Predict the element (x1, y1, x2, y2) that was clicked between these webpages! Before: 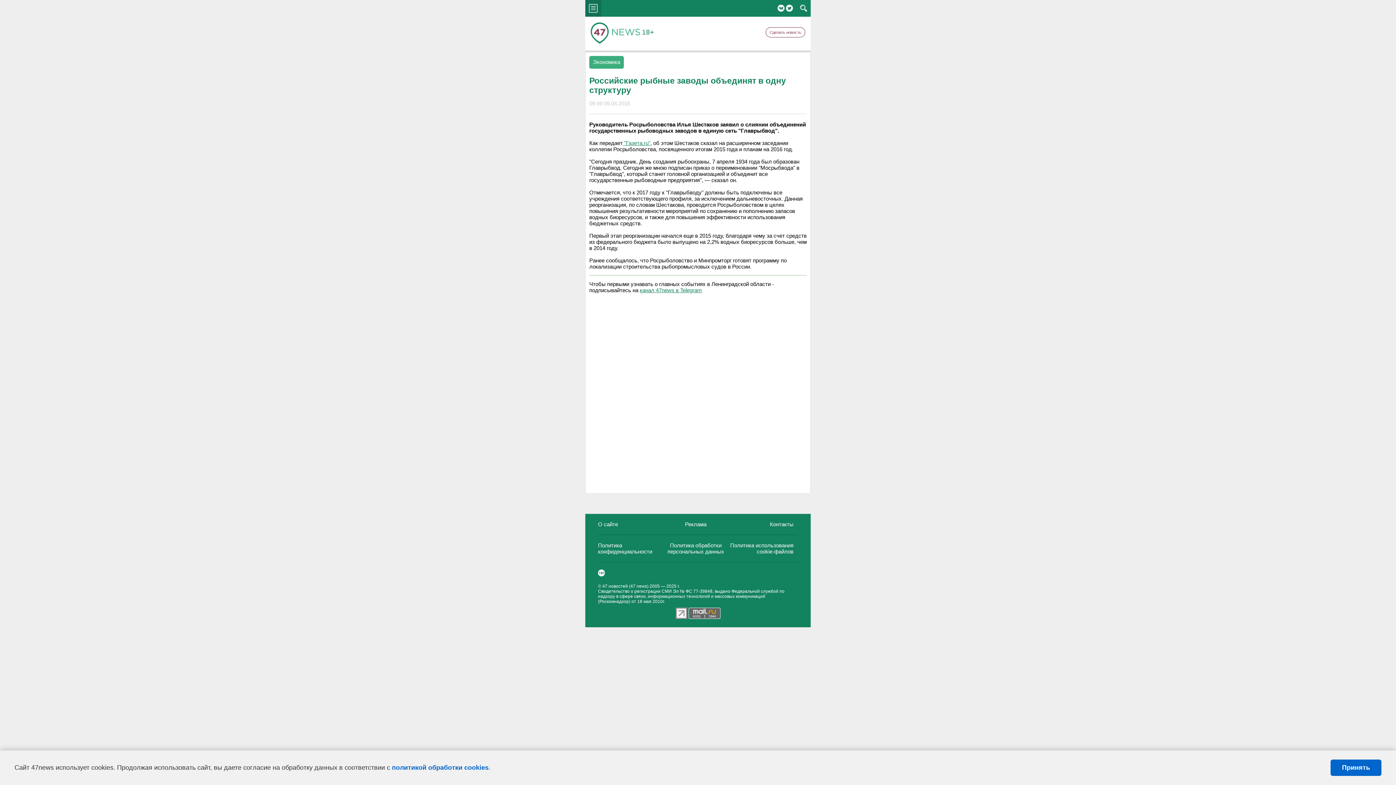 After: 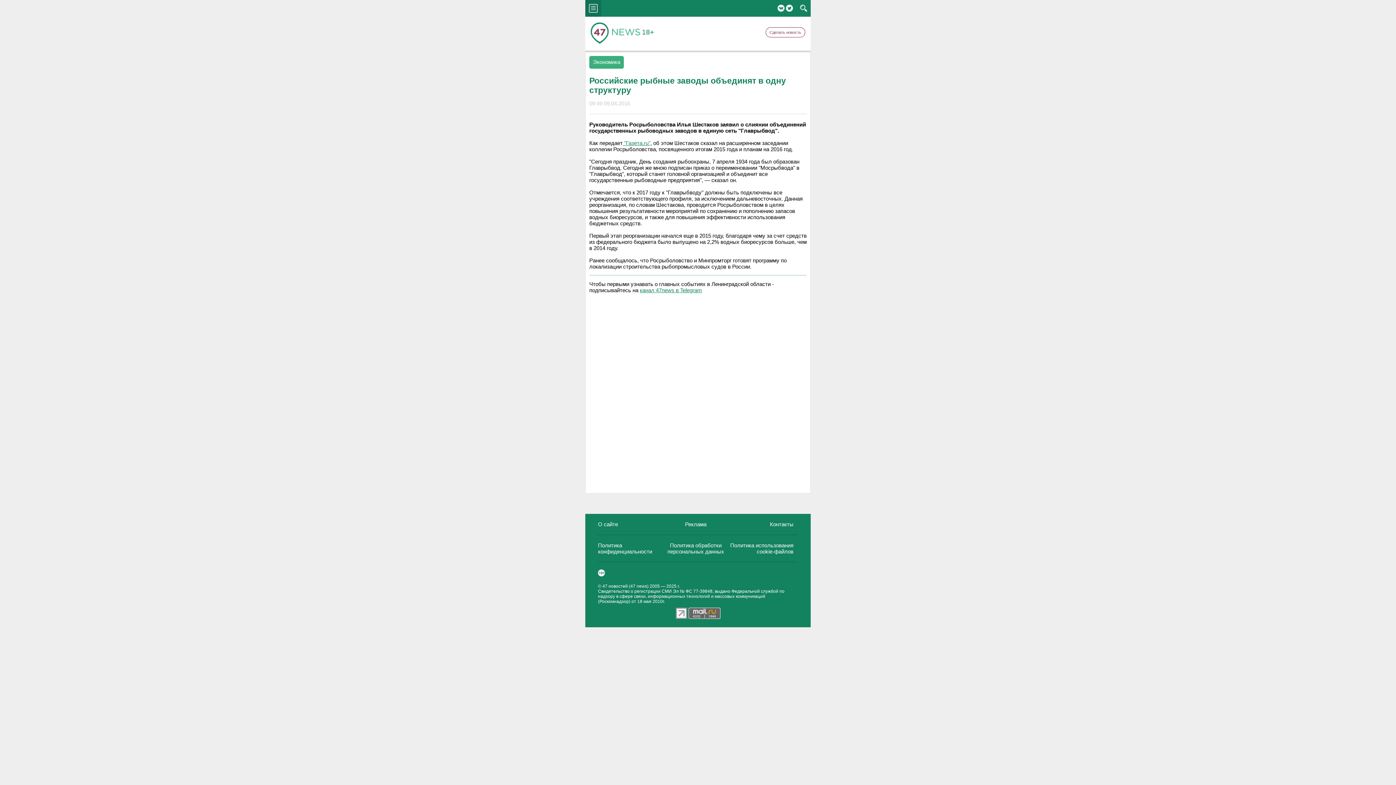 Action: bbox: (1330, 760, 1381, 776) label: Принять